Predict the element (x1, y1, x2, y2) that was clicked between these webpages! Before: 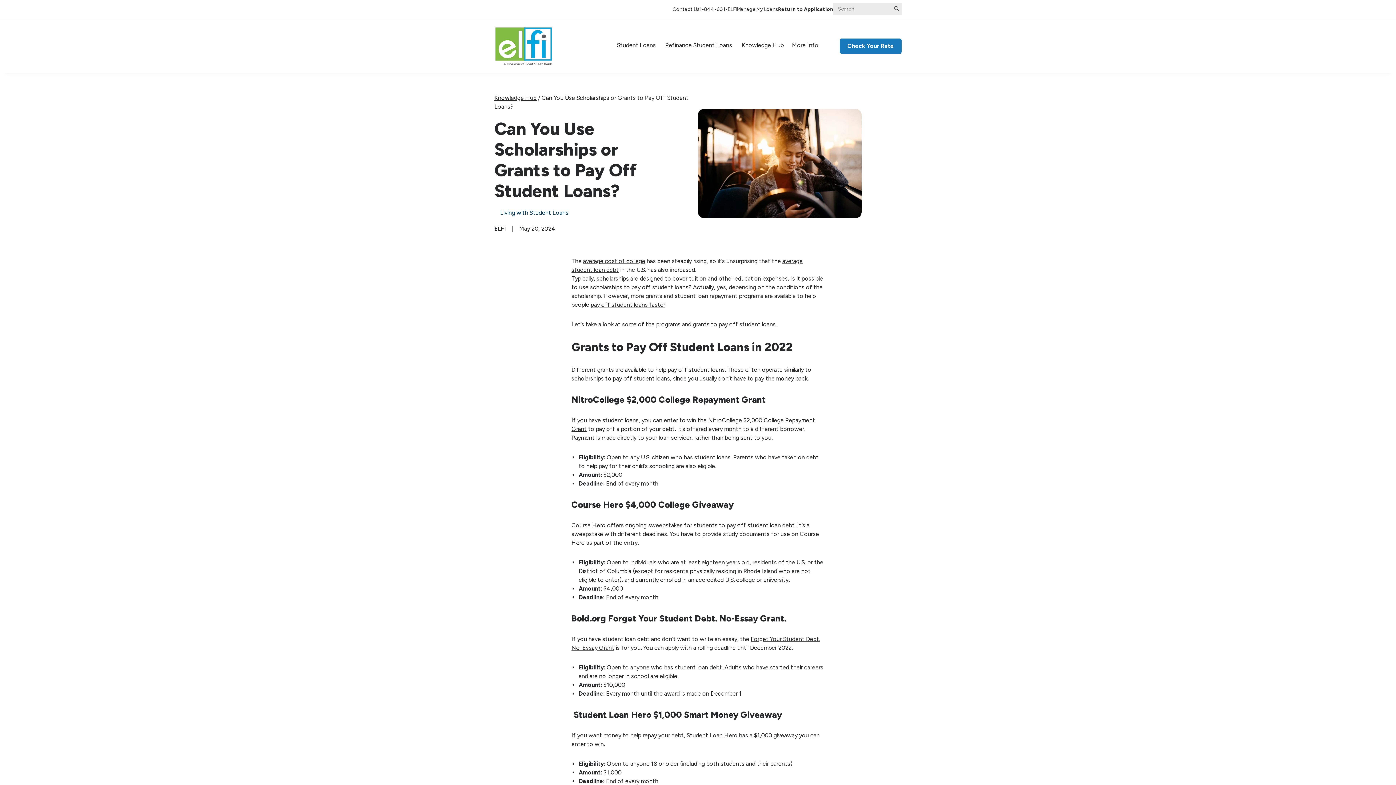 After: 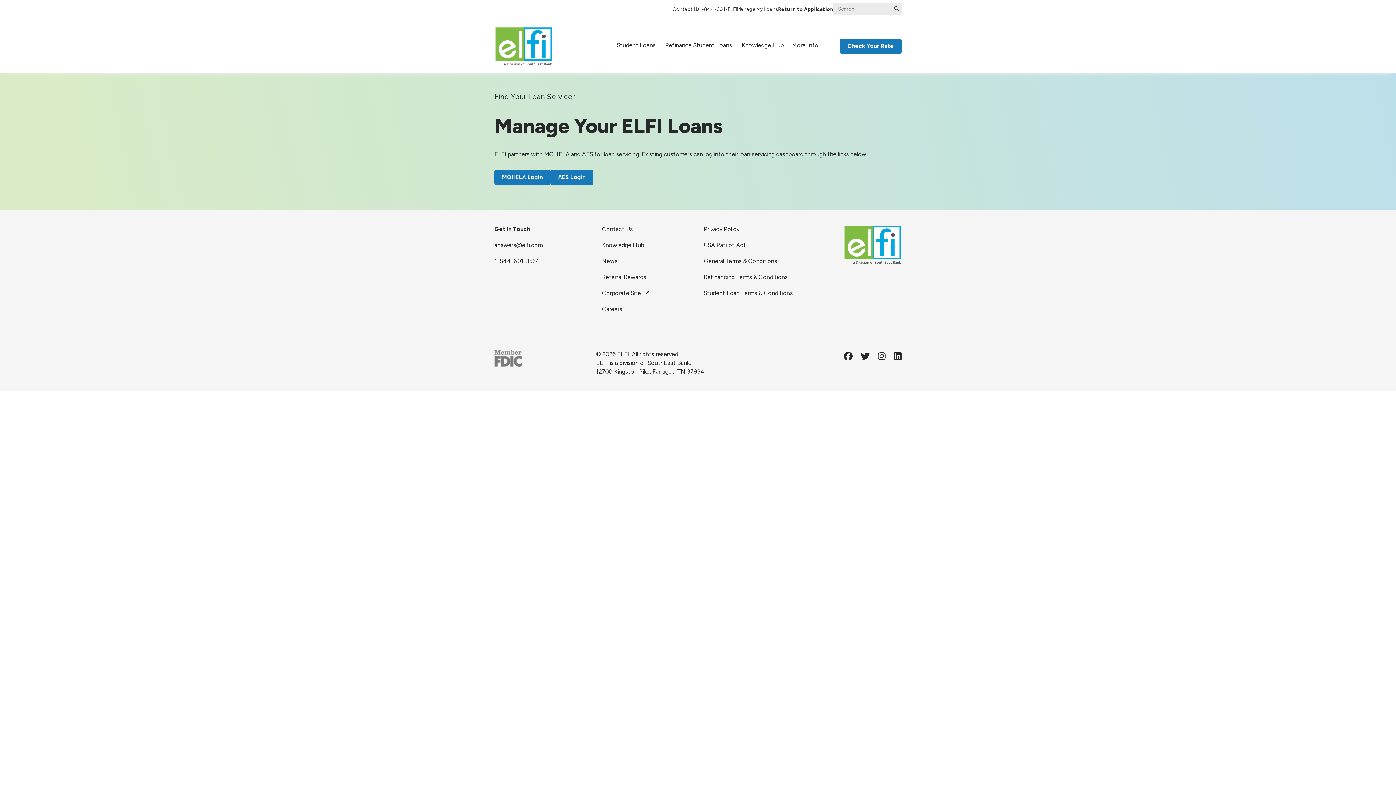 Action: bbox: (736, 5, 778, 12) label: Manage My Loans